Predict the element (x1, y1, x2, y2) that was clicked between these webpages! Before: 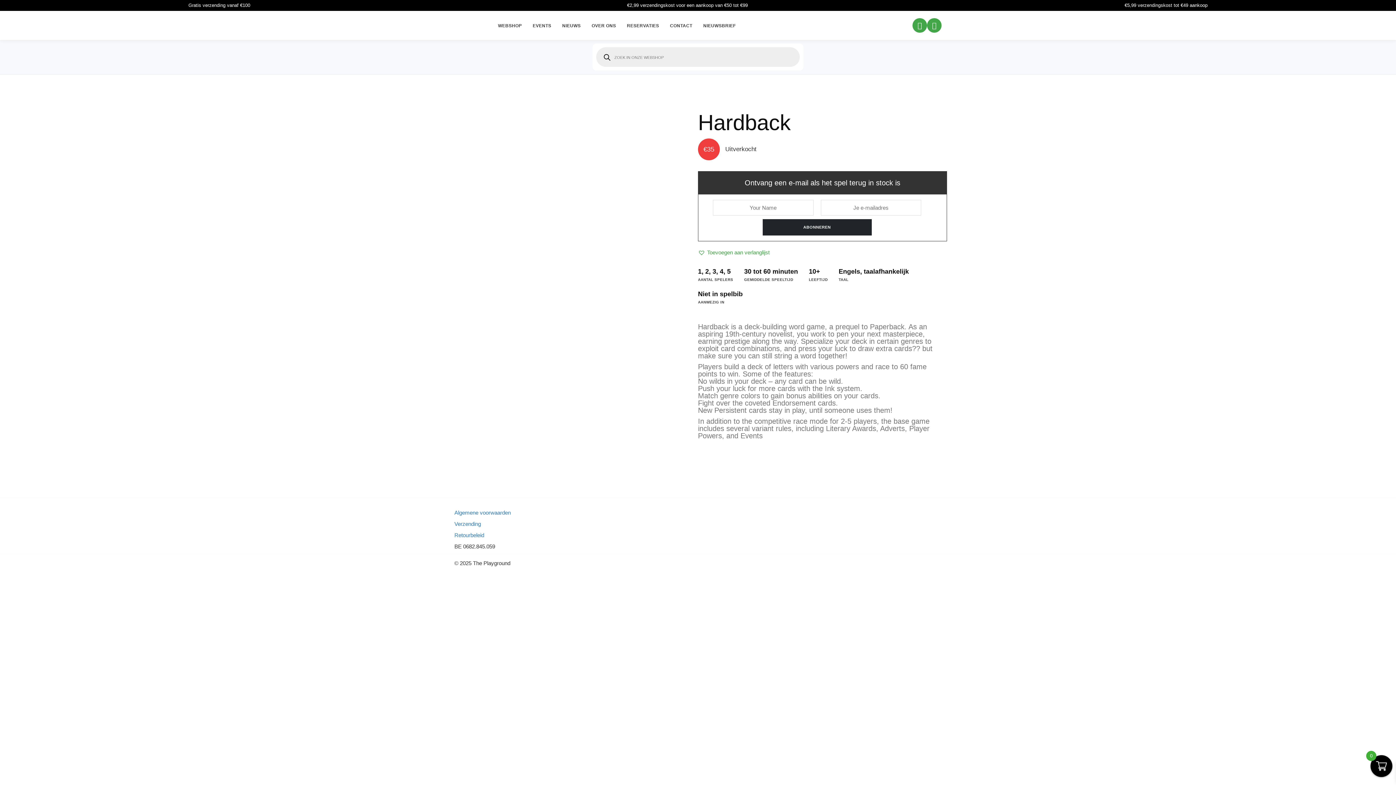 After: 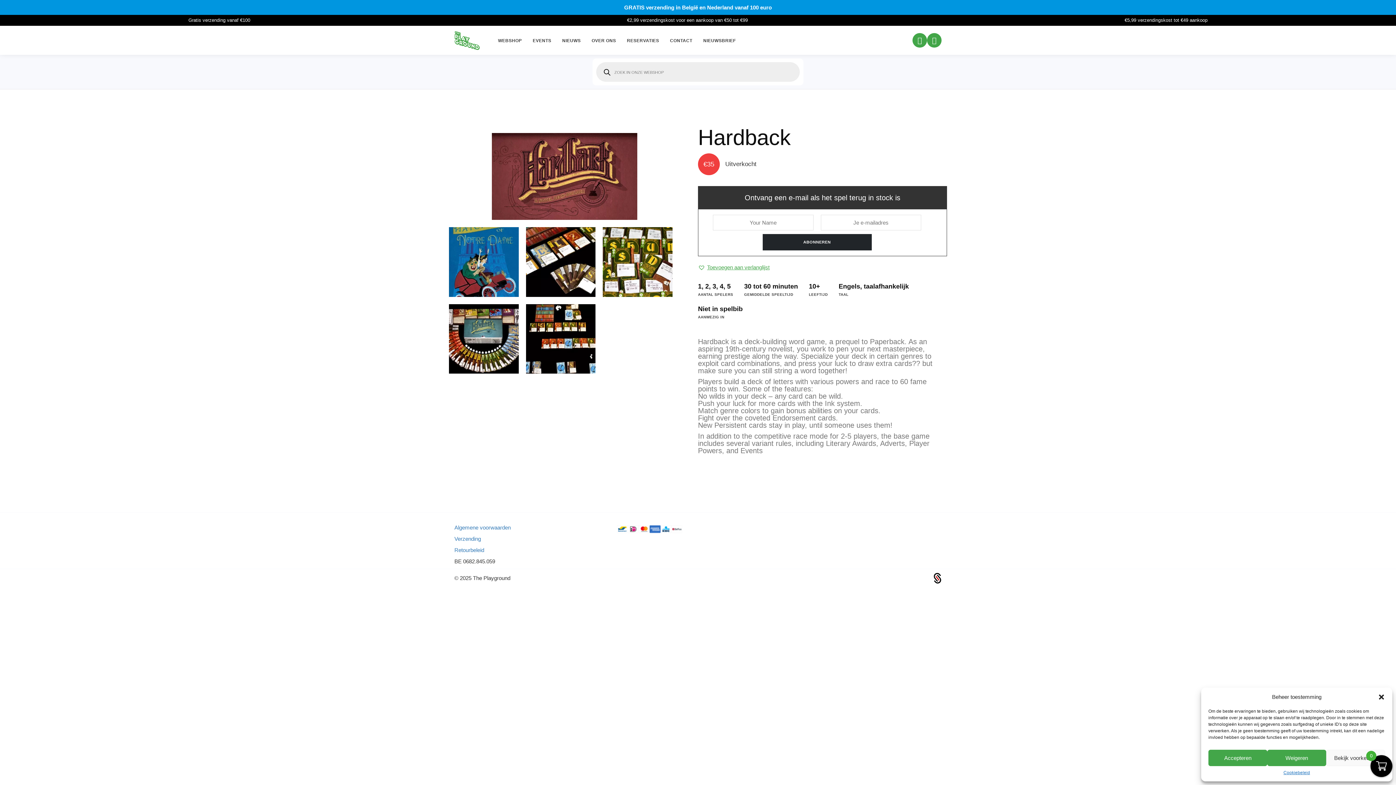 Action: bbox: (698, 248, 769, 256) label: Toevoegen aan verlanglijst